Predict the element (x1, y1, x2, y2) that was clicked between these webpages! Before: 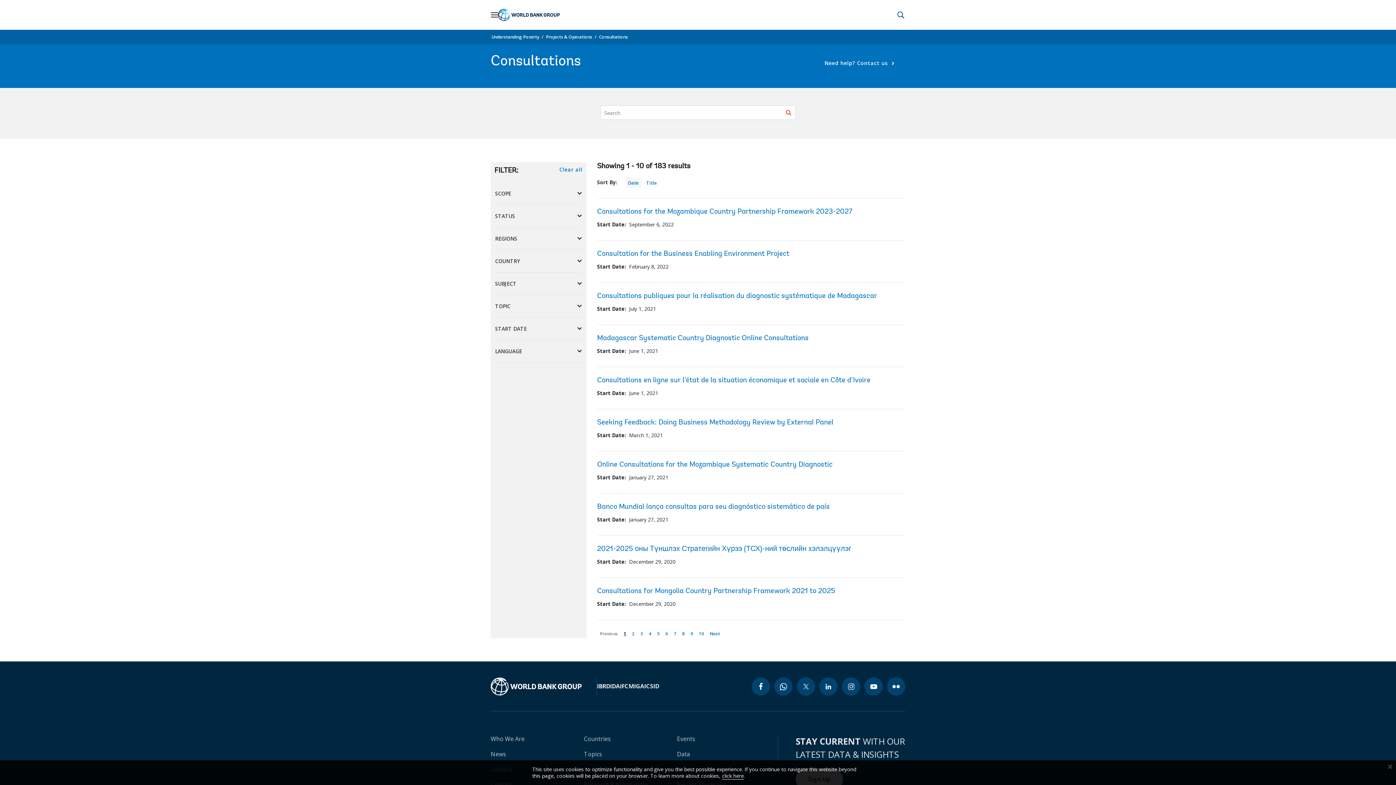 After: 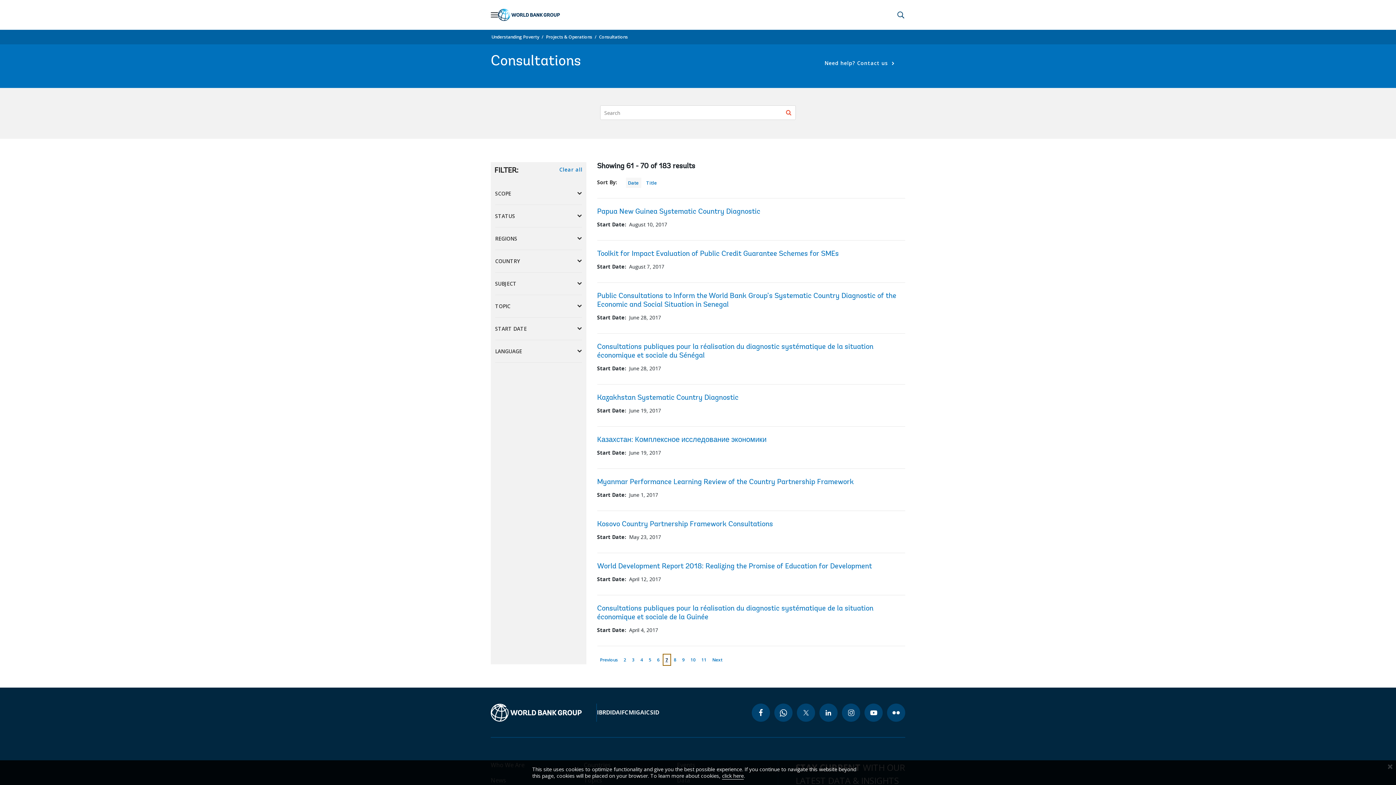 Action: label: page
7 bbox: (671, 628, 679, 640)